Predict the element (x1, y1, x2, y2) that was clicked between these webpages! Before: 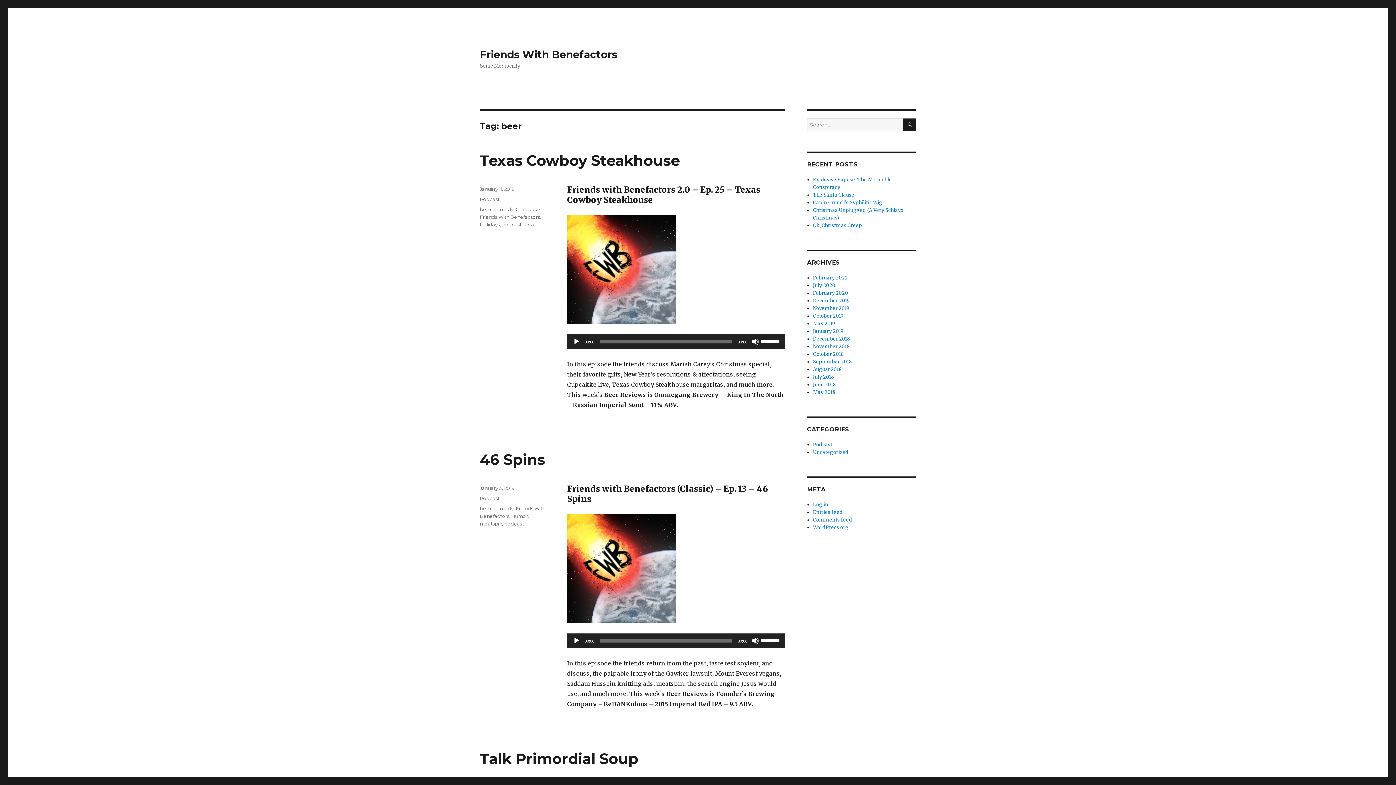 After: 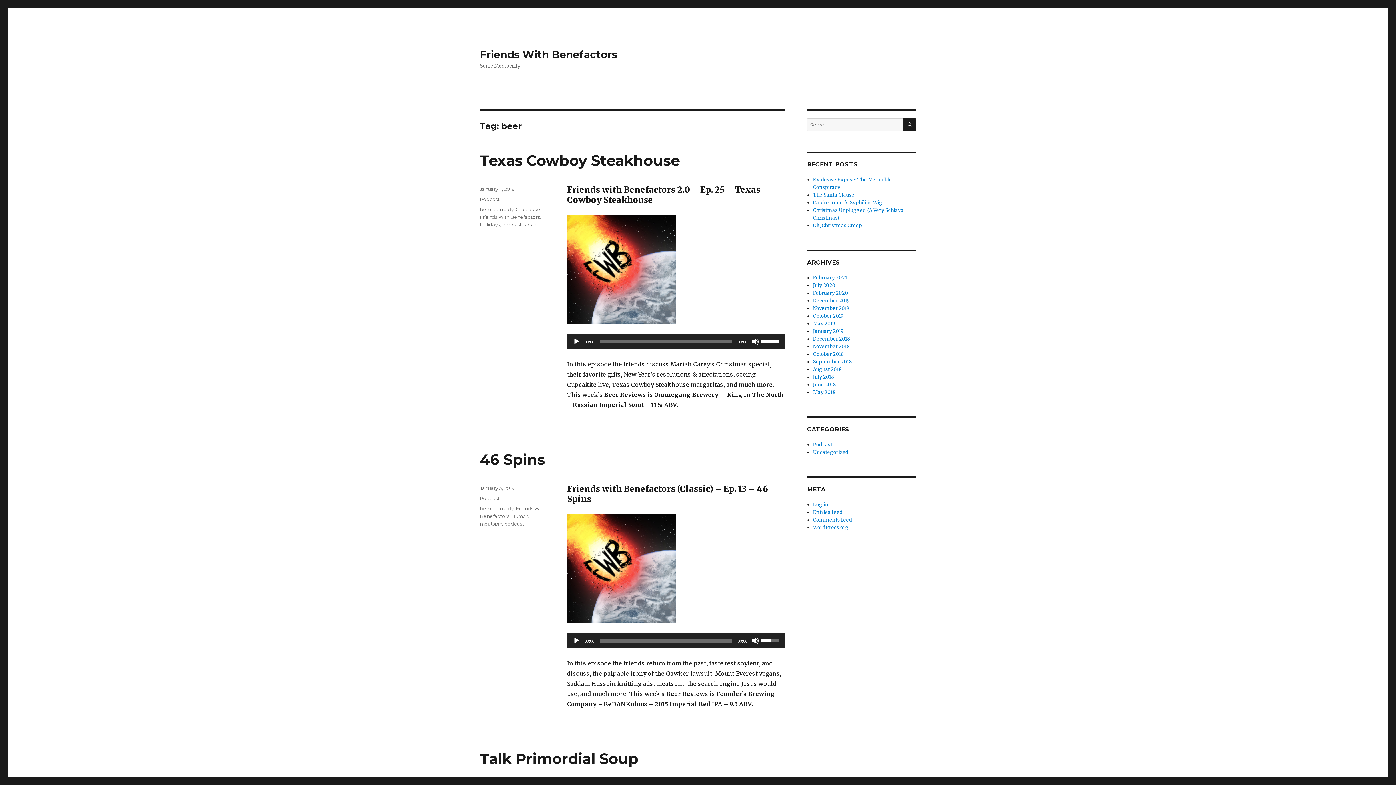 Action: label: Volume Slider bbox: (761, 633, 781, 646)